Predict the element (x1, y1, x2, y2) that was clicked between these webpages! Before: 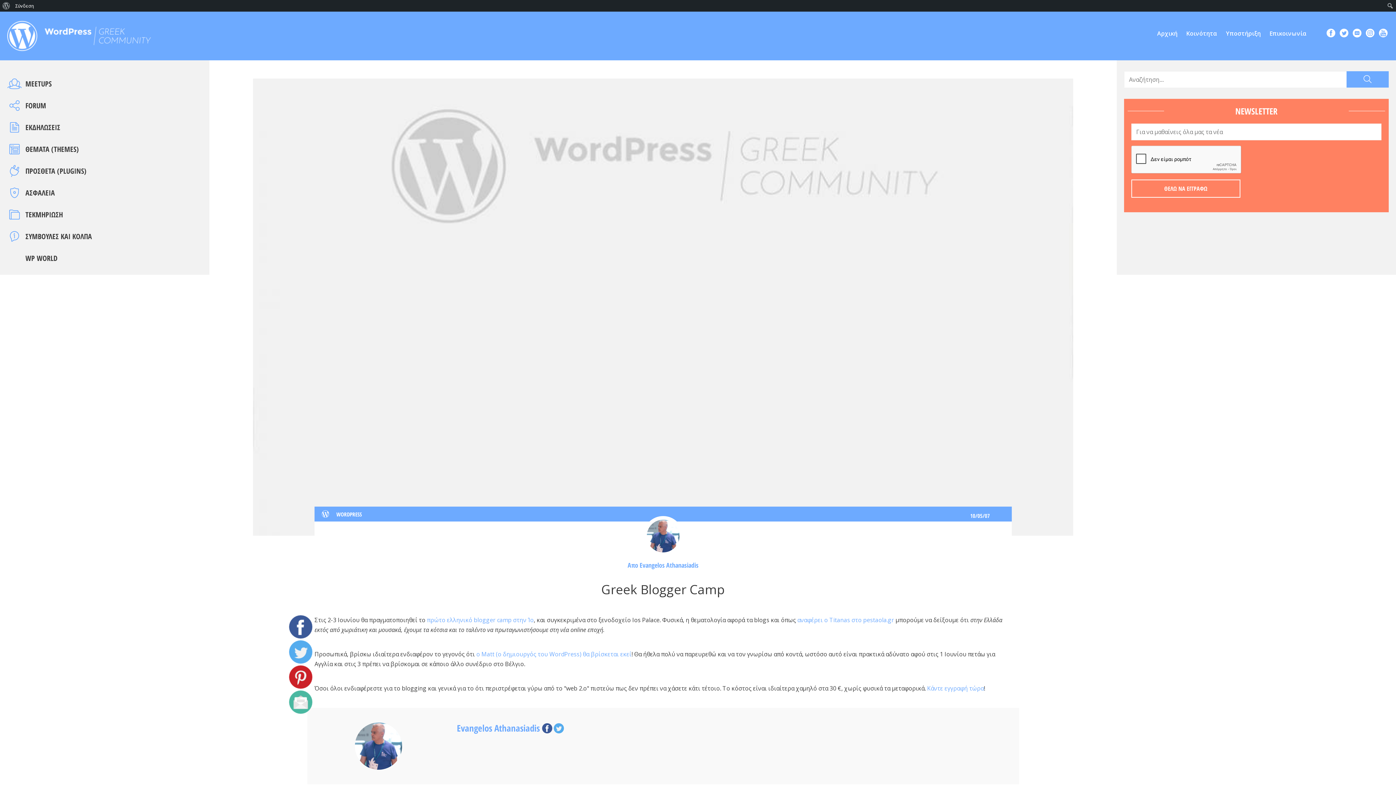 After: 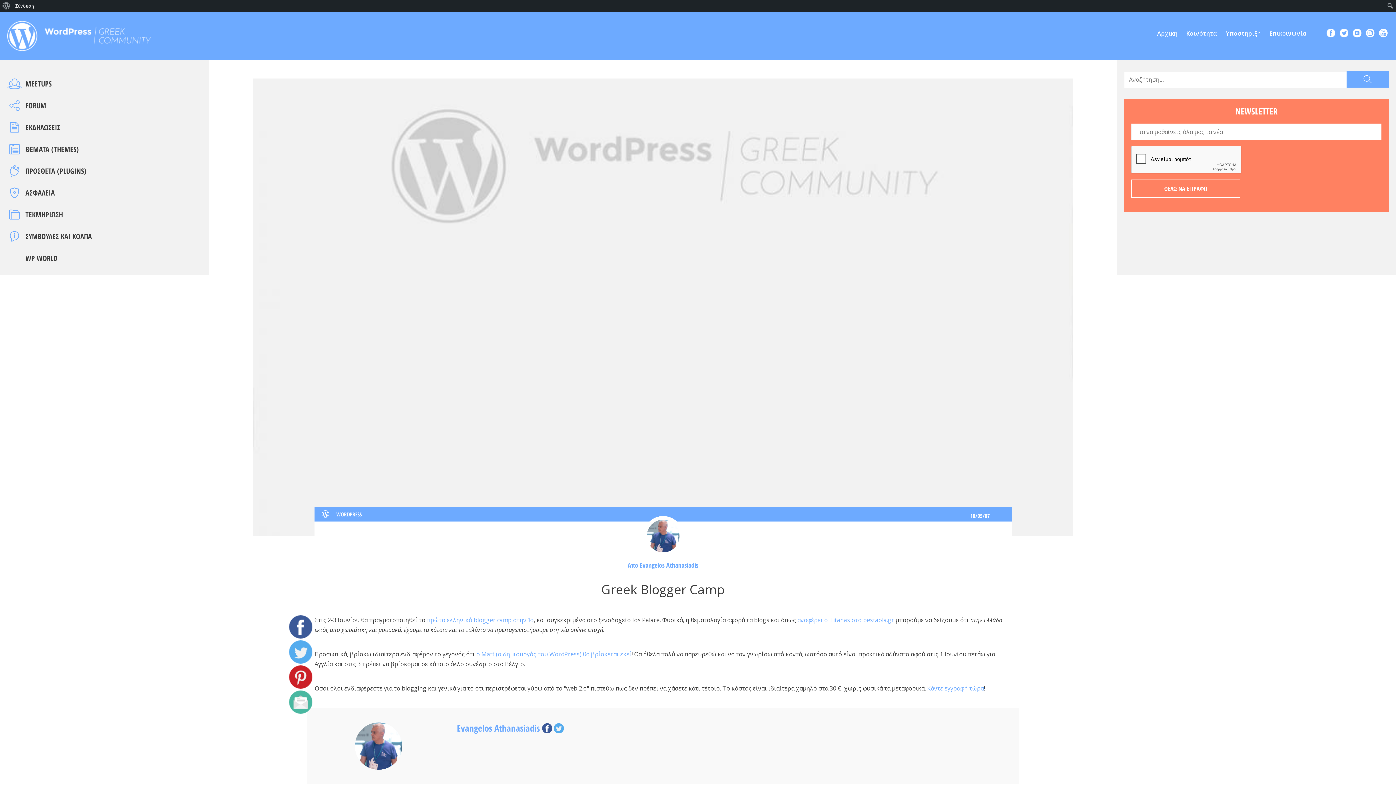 Action: bbox: (289, 672, 312, 680)